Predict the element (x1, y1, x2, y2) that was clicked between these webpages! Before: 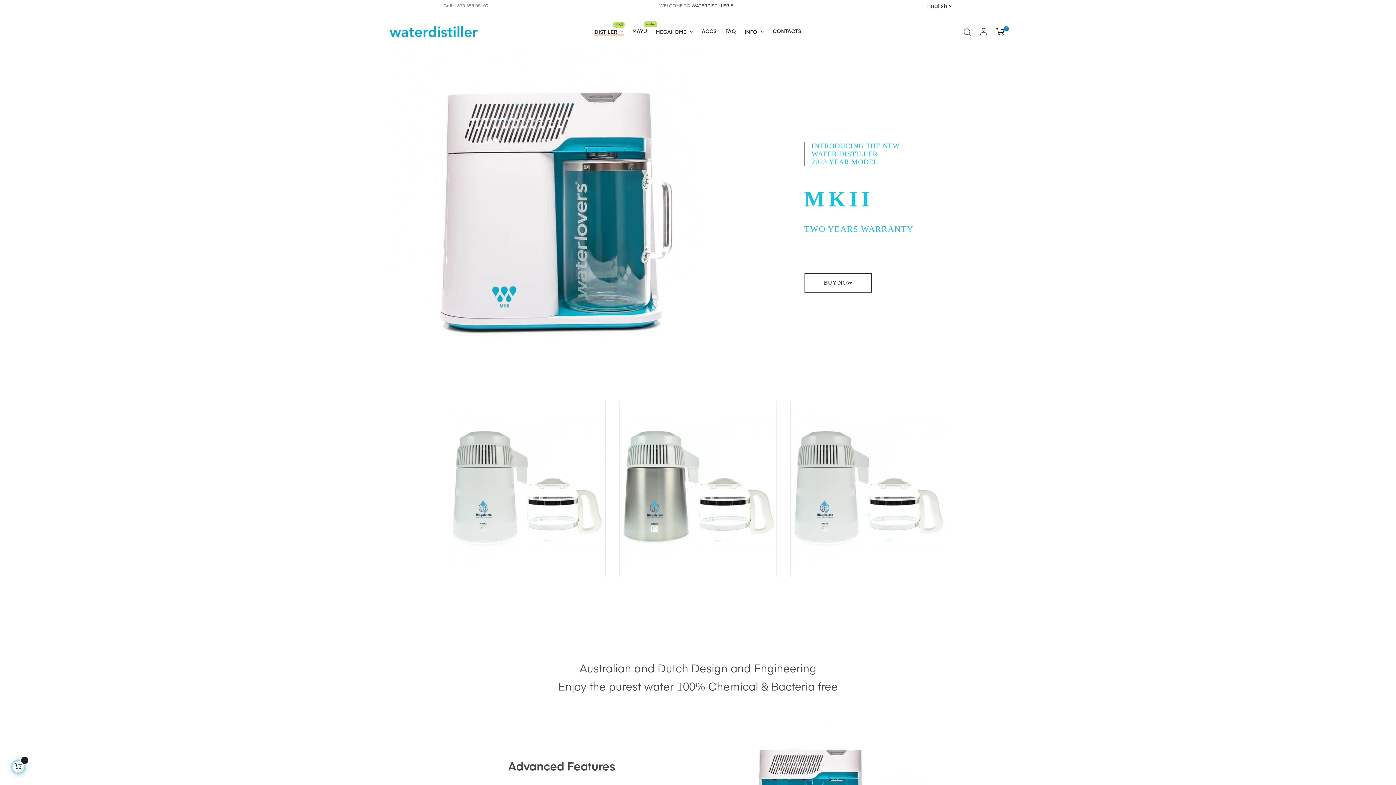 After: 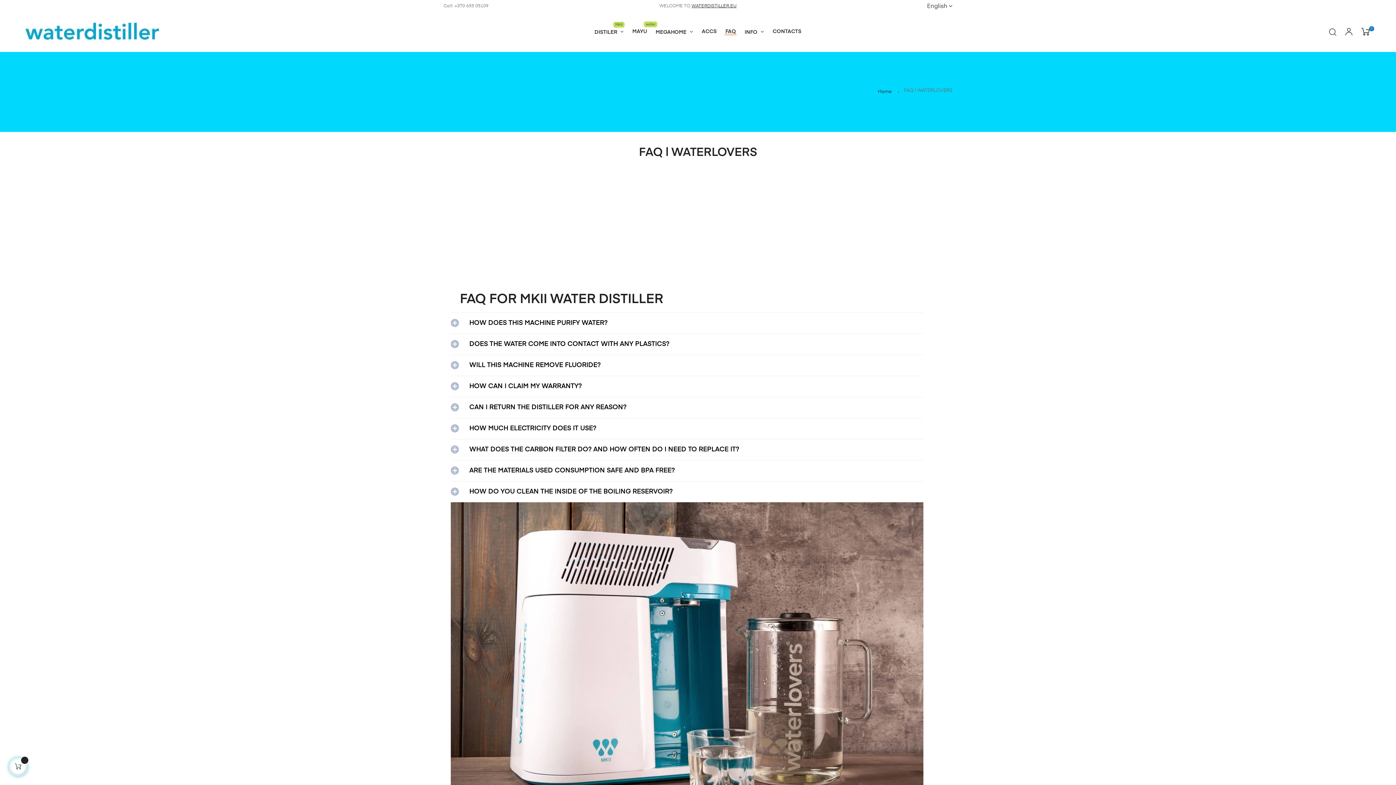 Action: label: FAQ bbox: (724, 17, 736, 46)